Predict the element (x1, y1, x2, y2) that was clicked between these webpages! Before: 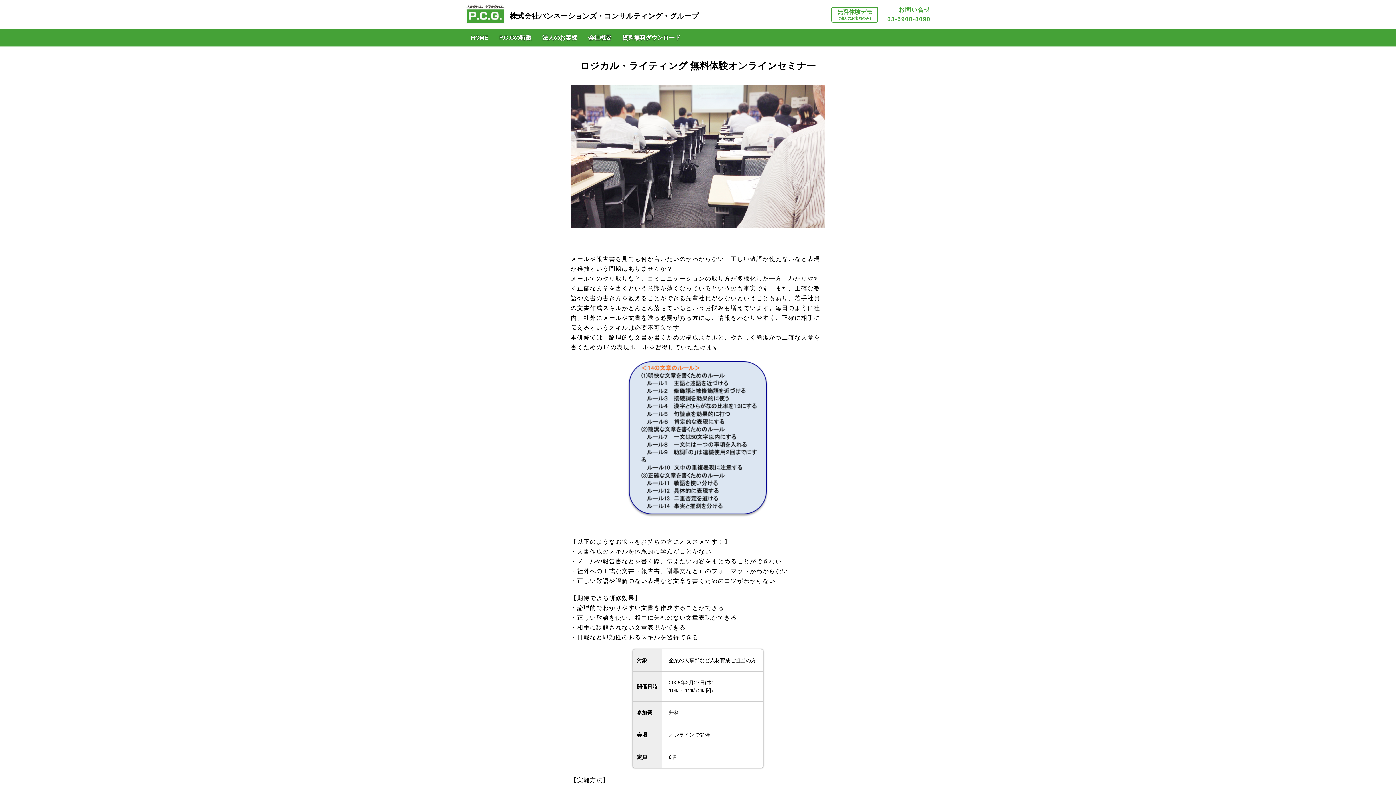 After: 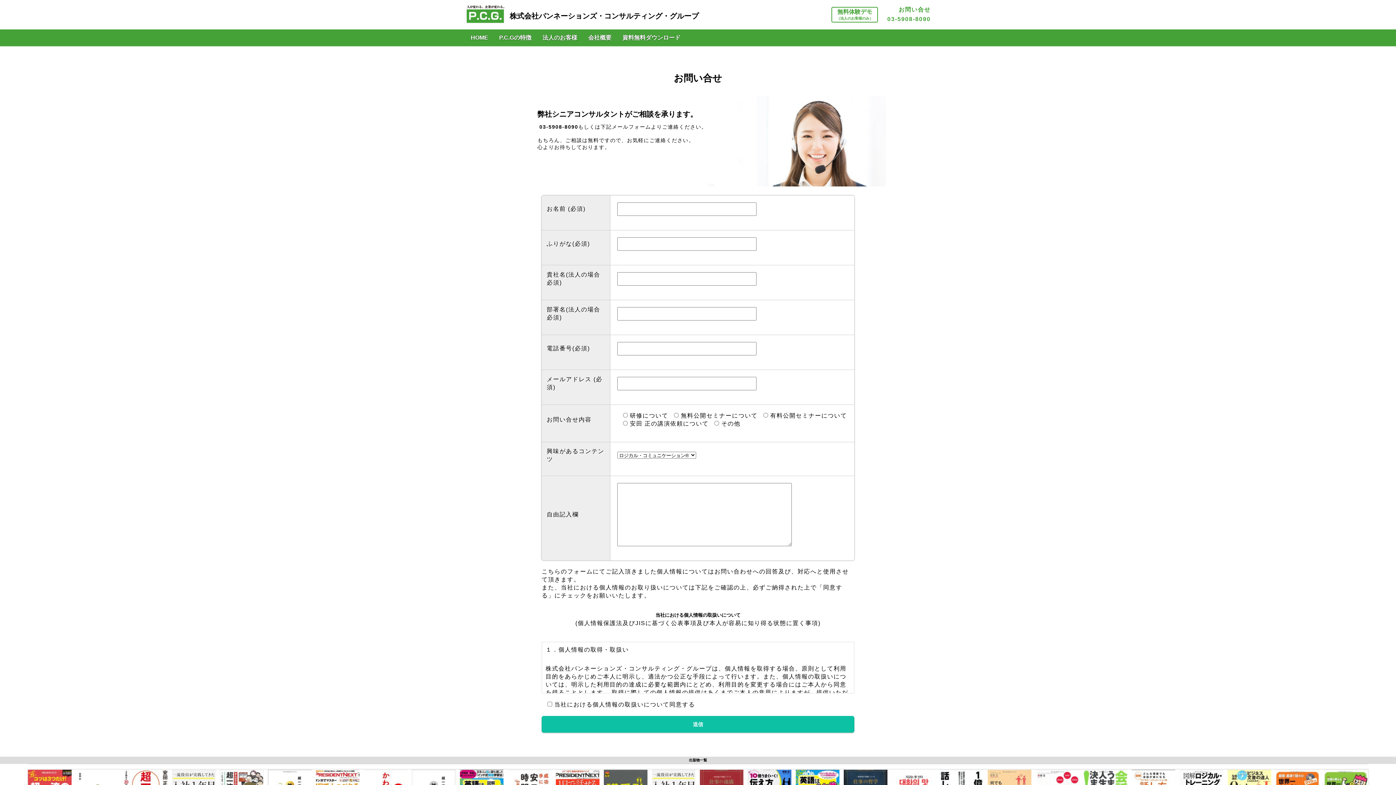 Action: bbox: (898, 6, 930, 12) label: お問い合せ